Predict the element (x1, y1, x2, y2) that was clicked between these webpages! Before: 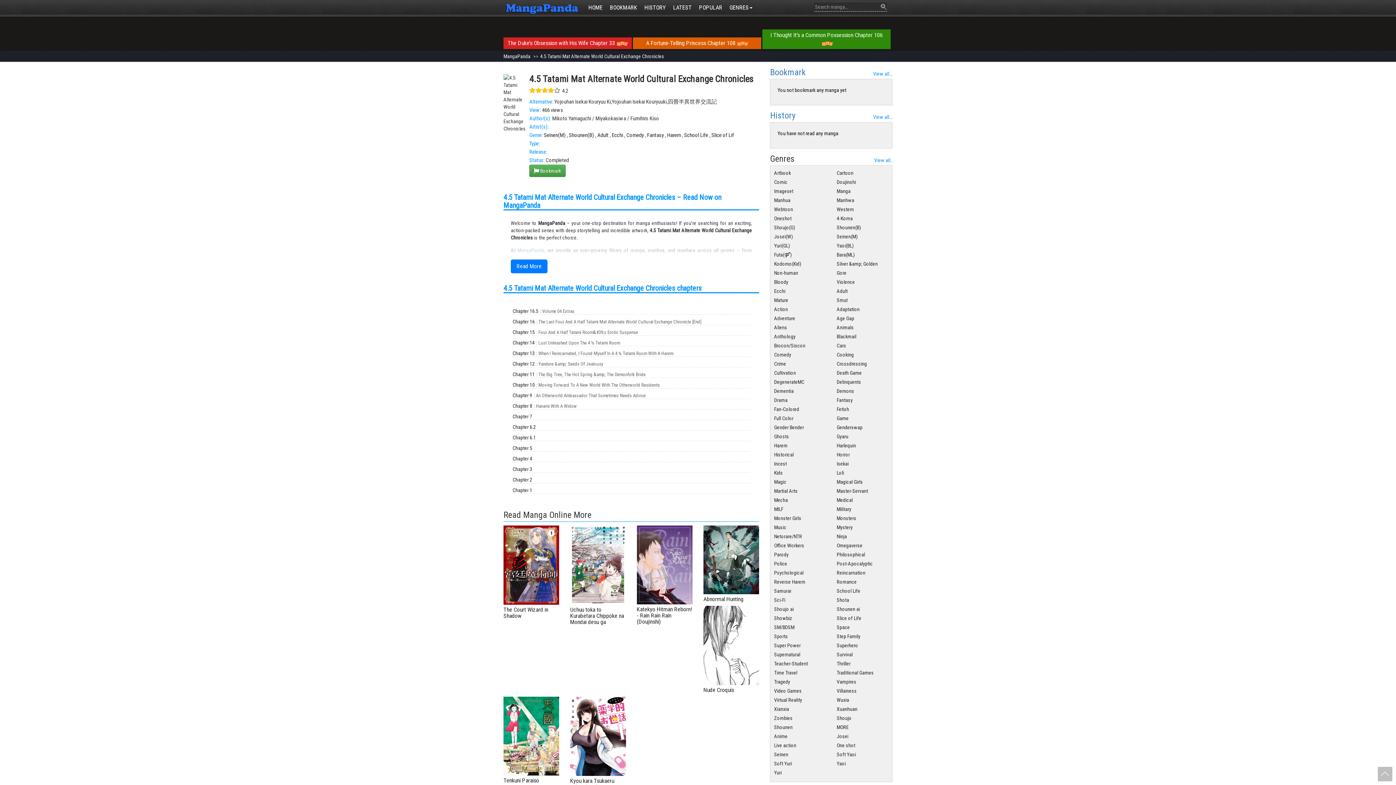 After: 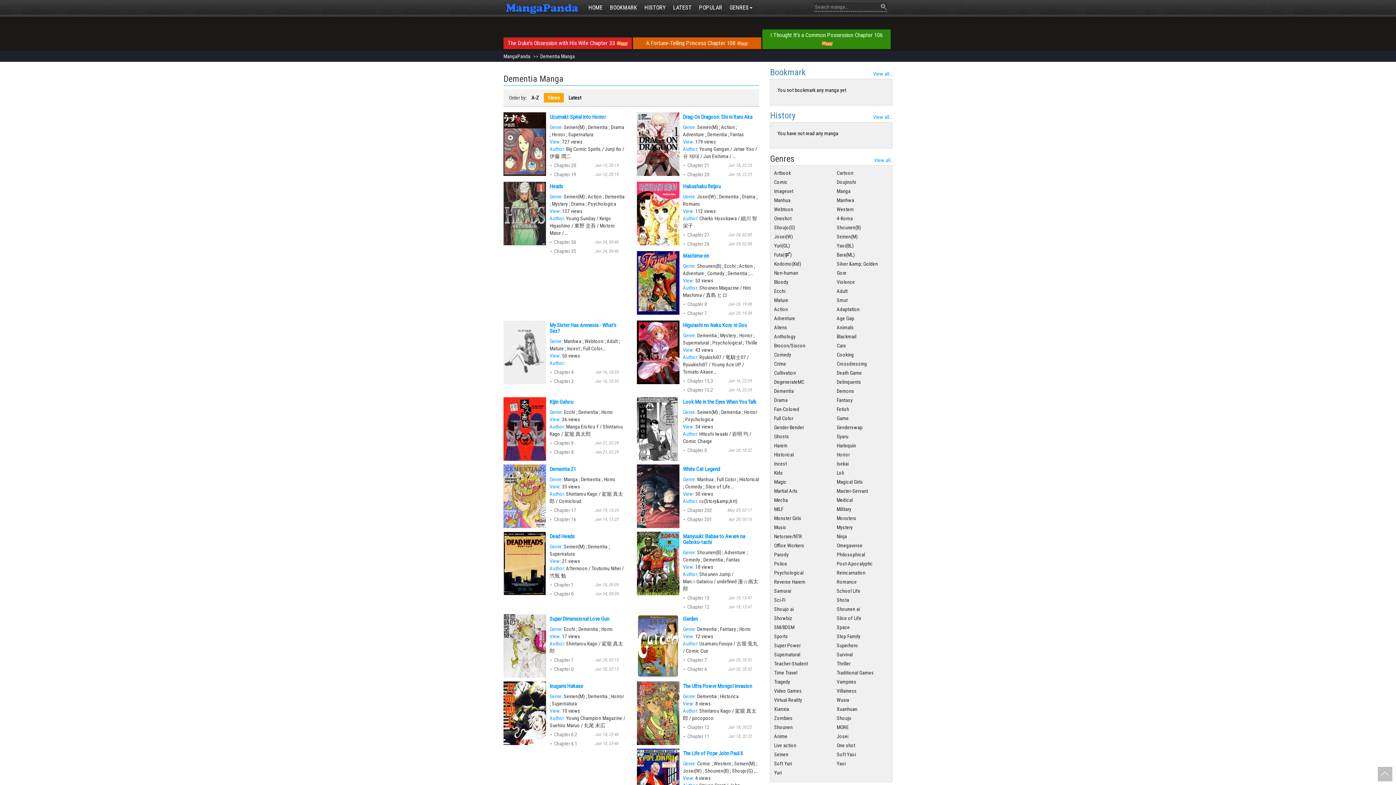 Action: bbox: (774, 387, 826, 394) label: Dementia